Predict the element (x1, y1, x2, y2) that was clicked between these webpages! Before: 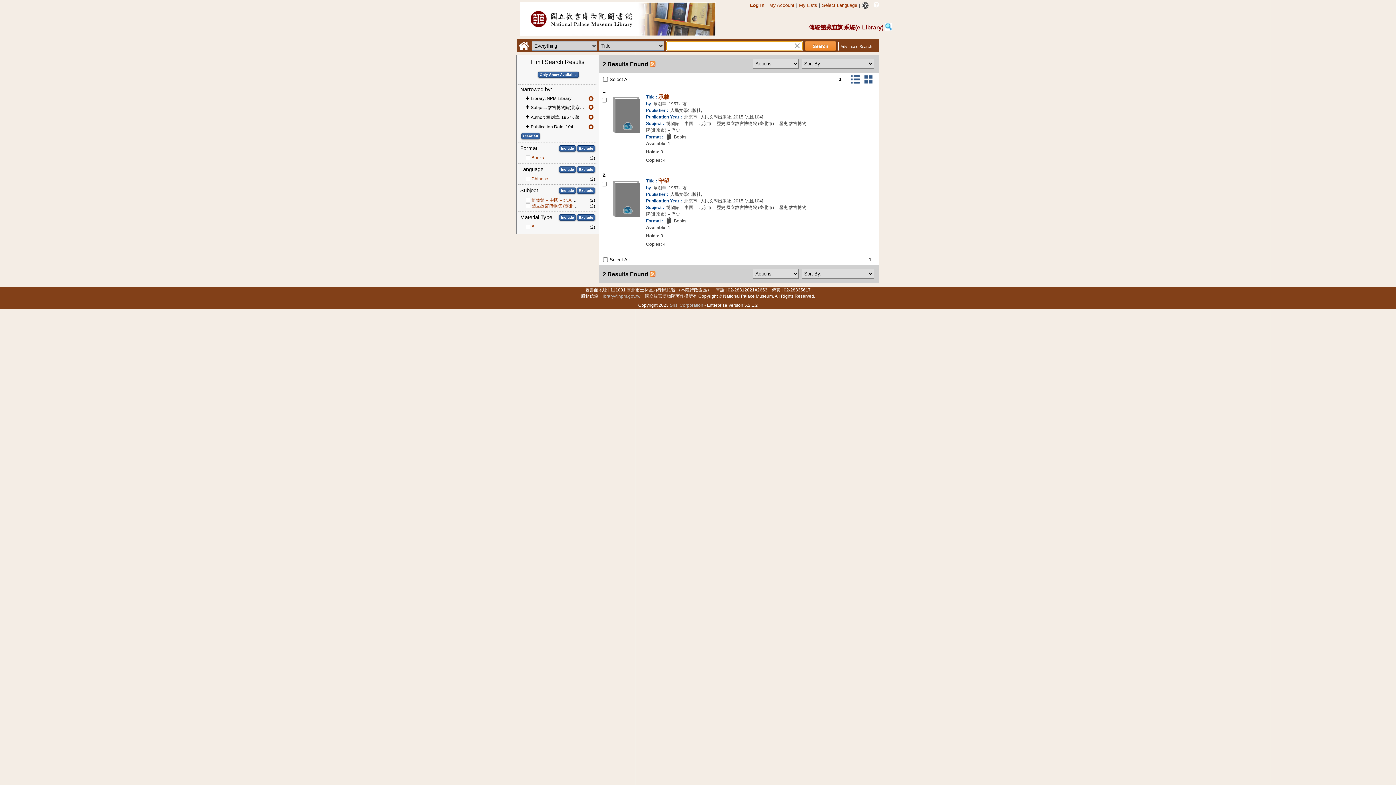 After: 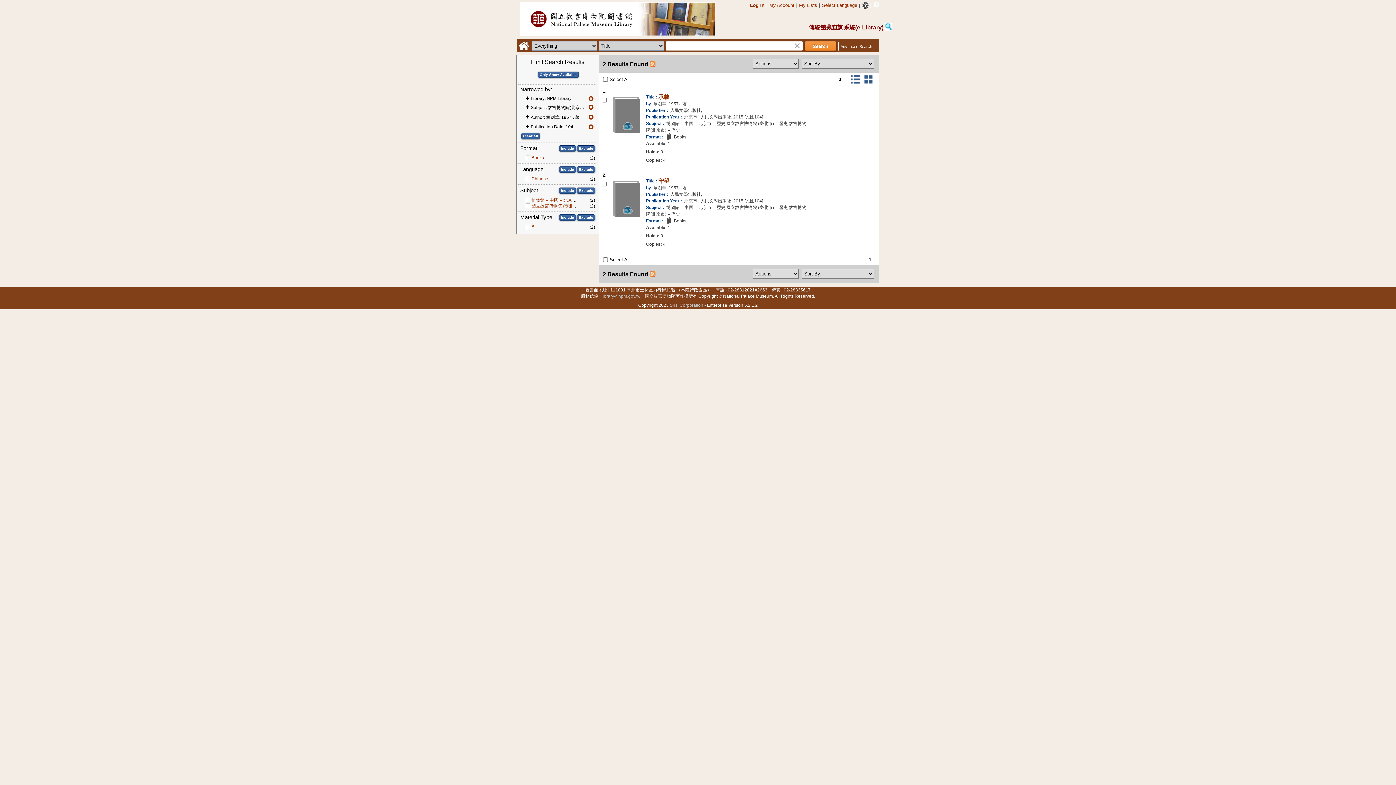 Action: bbox: (520, 5, 716, 10)